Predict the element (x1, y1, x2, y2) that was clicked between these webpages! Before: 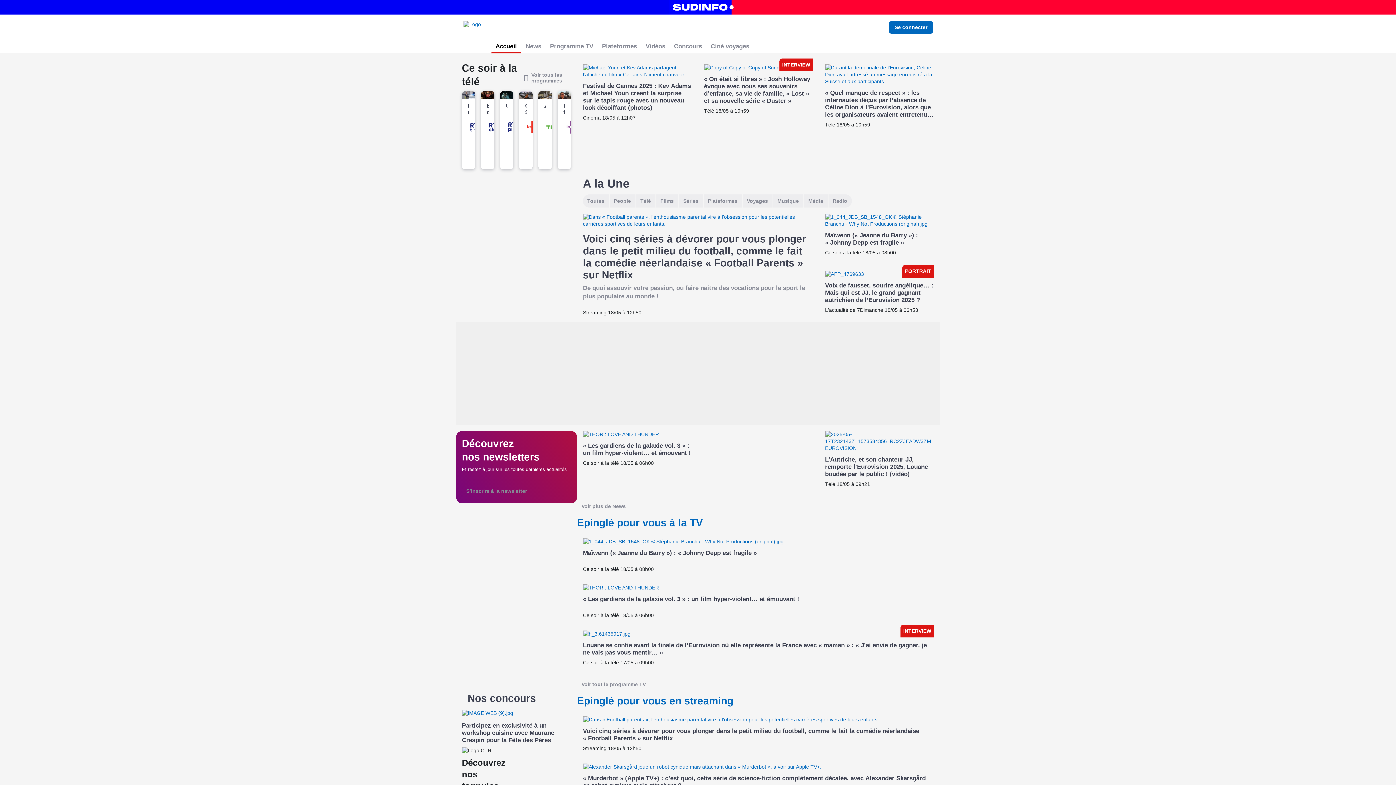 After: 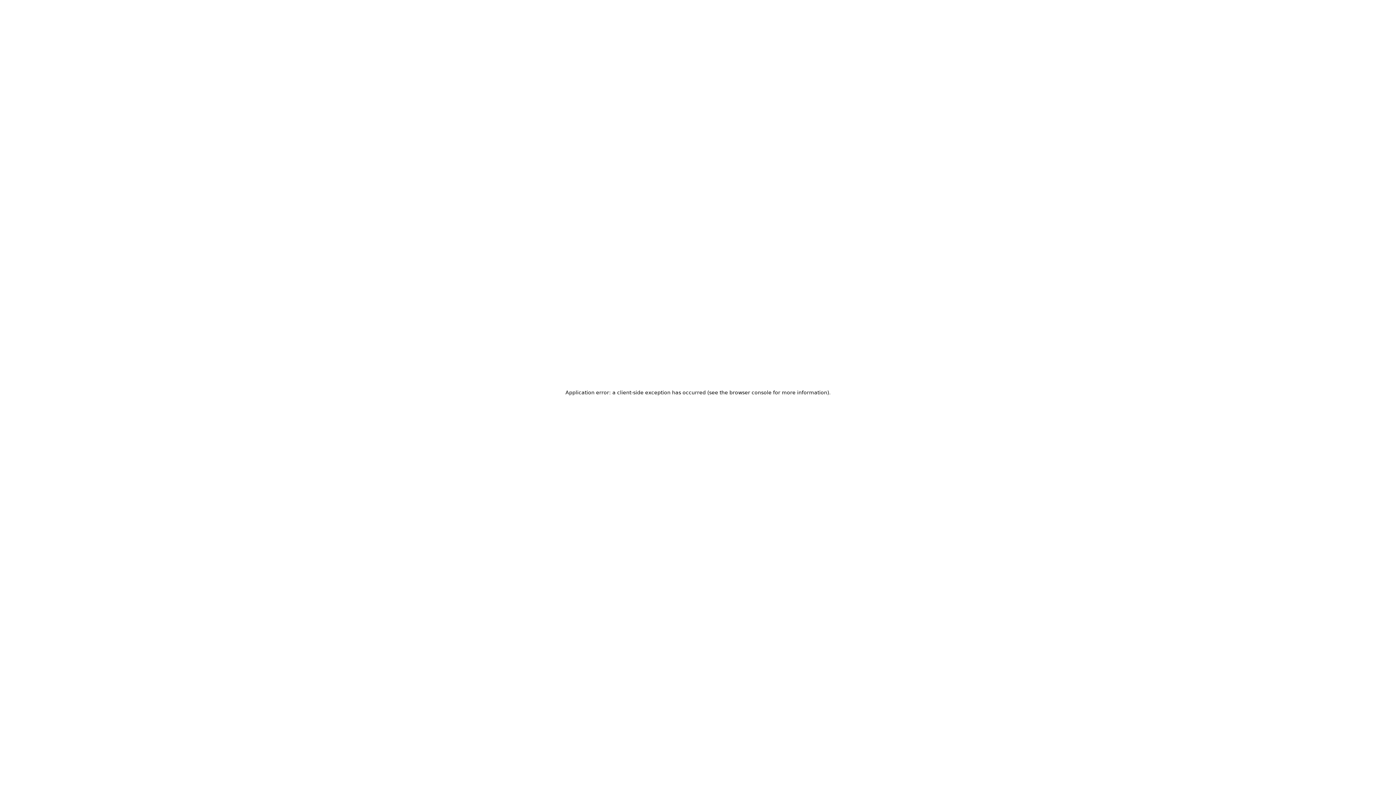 Action: bbox: (557, 91, 571, 99)